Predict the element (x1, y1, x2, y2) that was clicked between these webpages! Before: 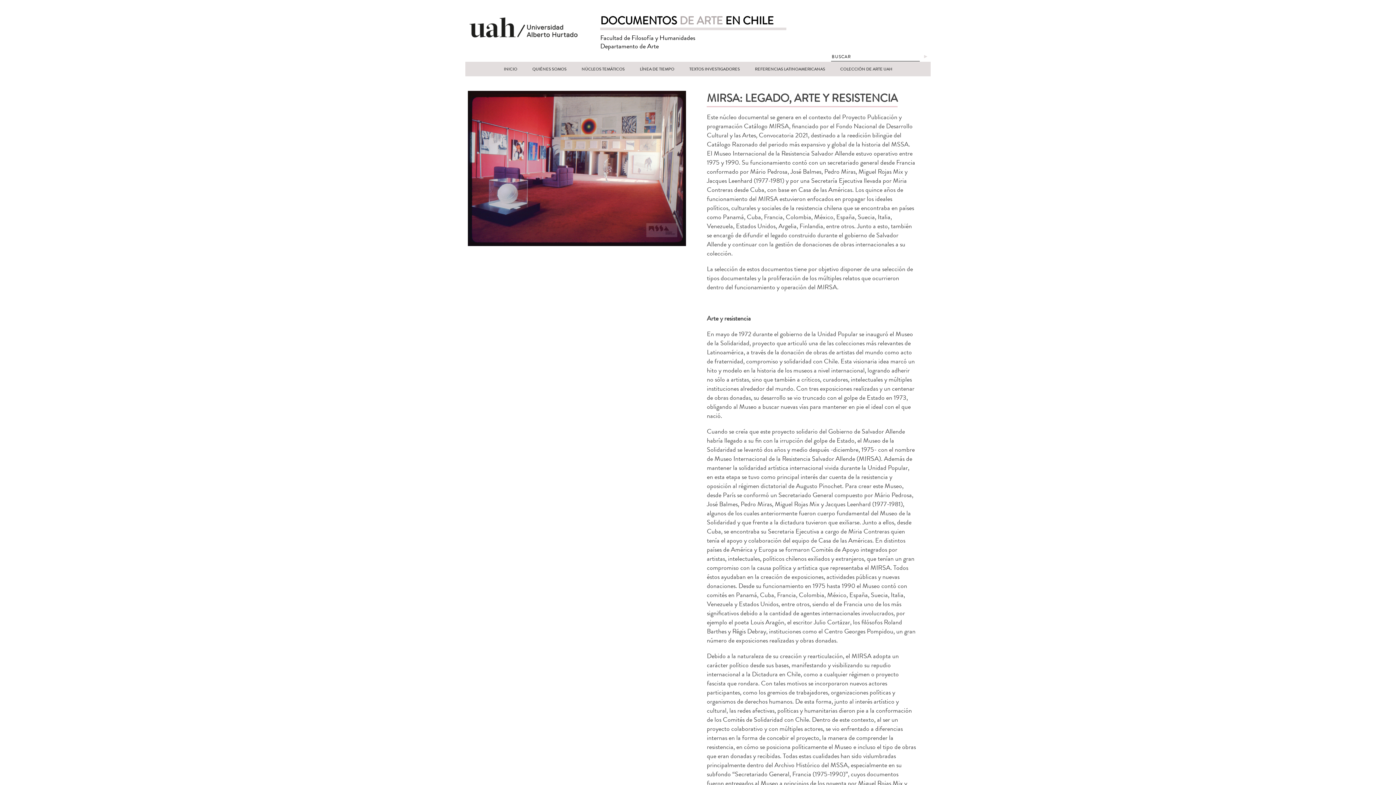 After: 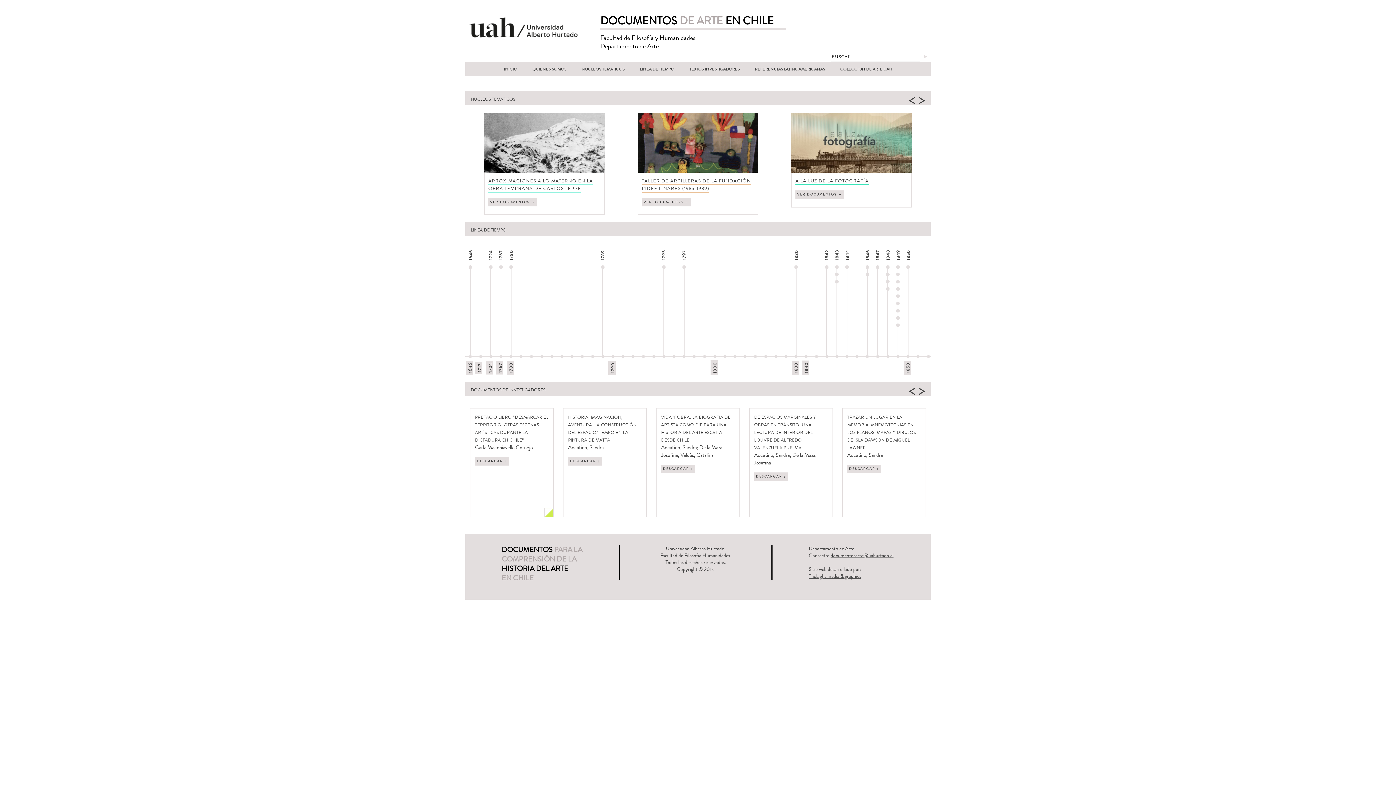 Action: label: INICIO bbox: (503, 66, 517, 72)